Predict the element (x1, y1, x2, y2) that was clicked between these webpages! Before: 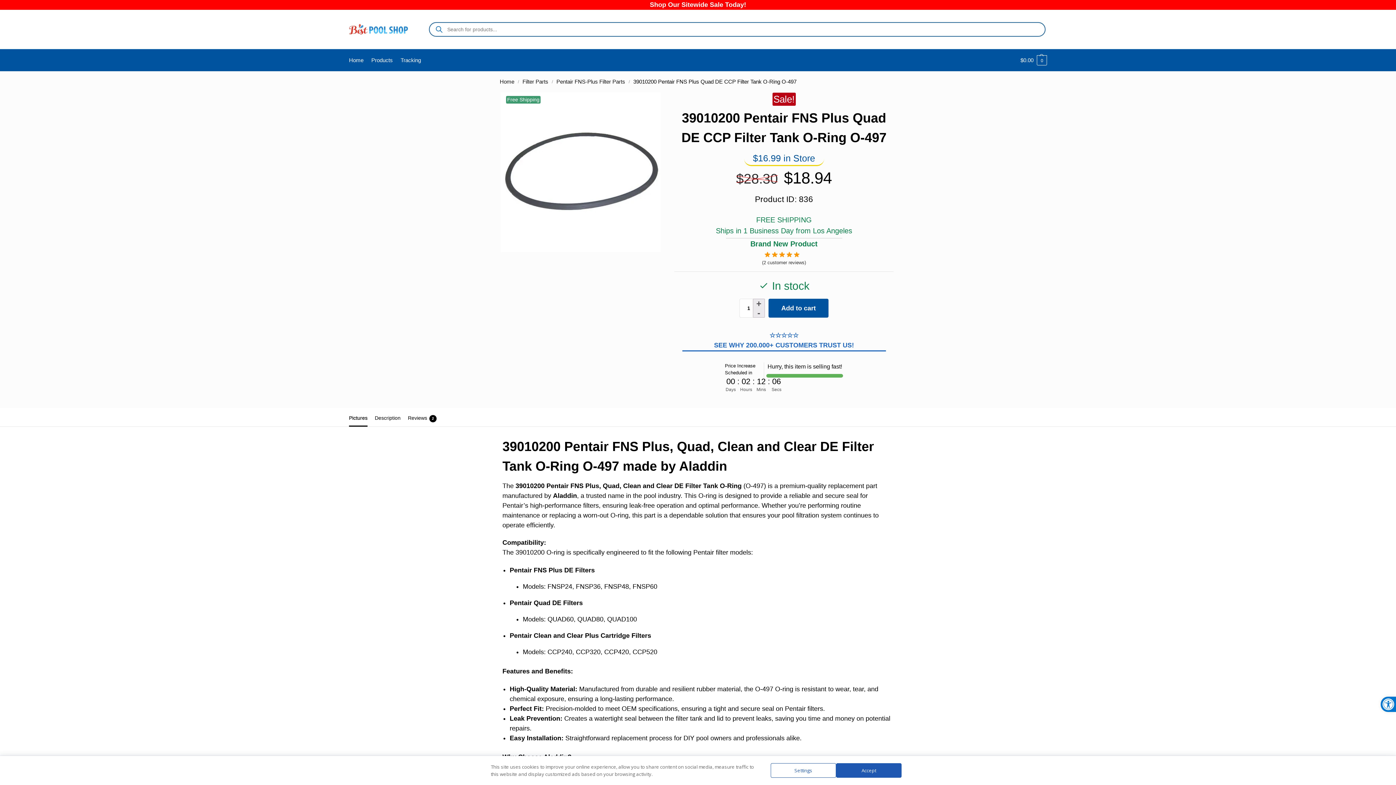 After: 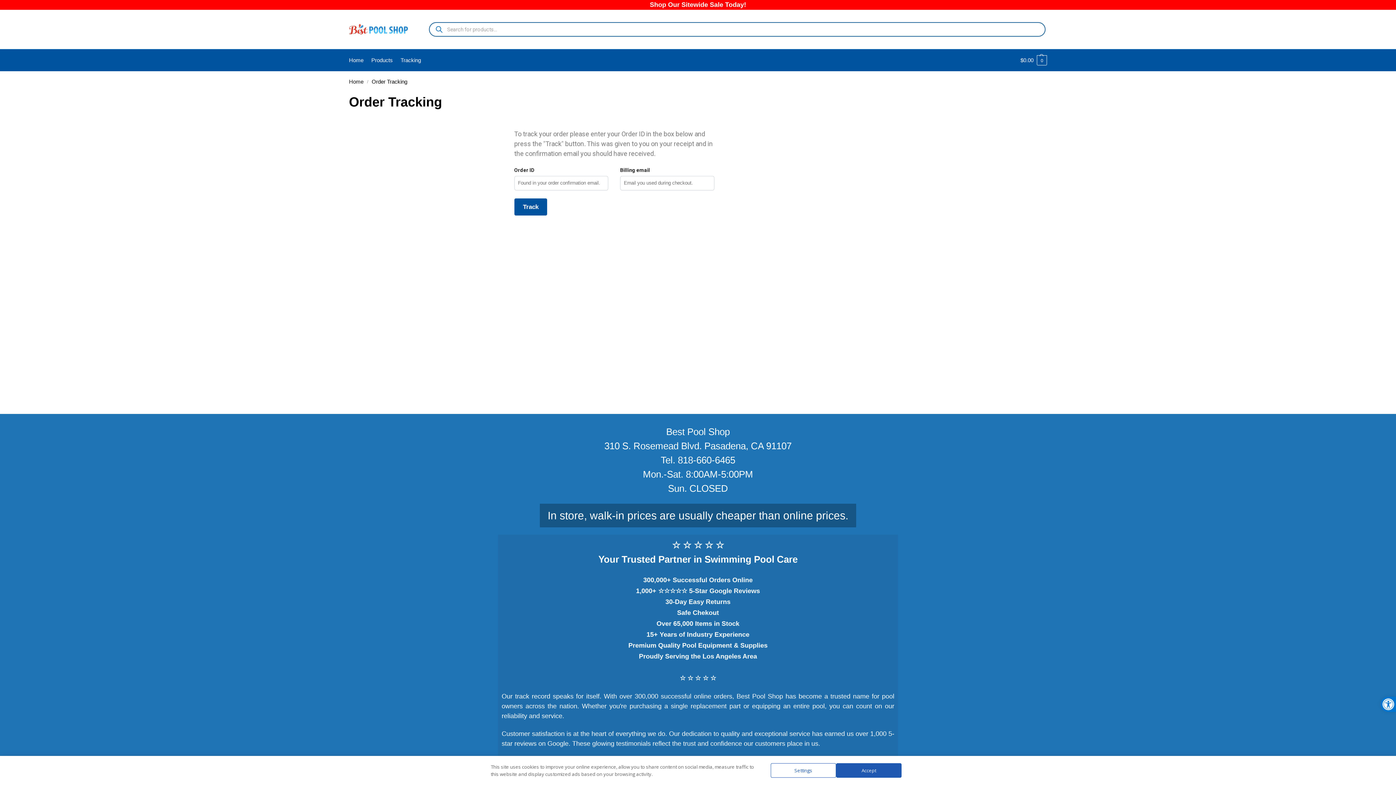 Action: bbox: (397, 49, 424, 71) label: Tracking